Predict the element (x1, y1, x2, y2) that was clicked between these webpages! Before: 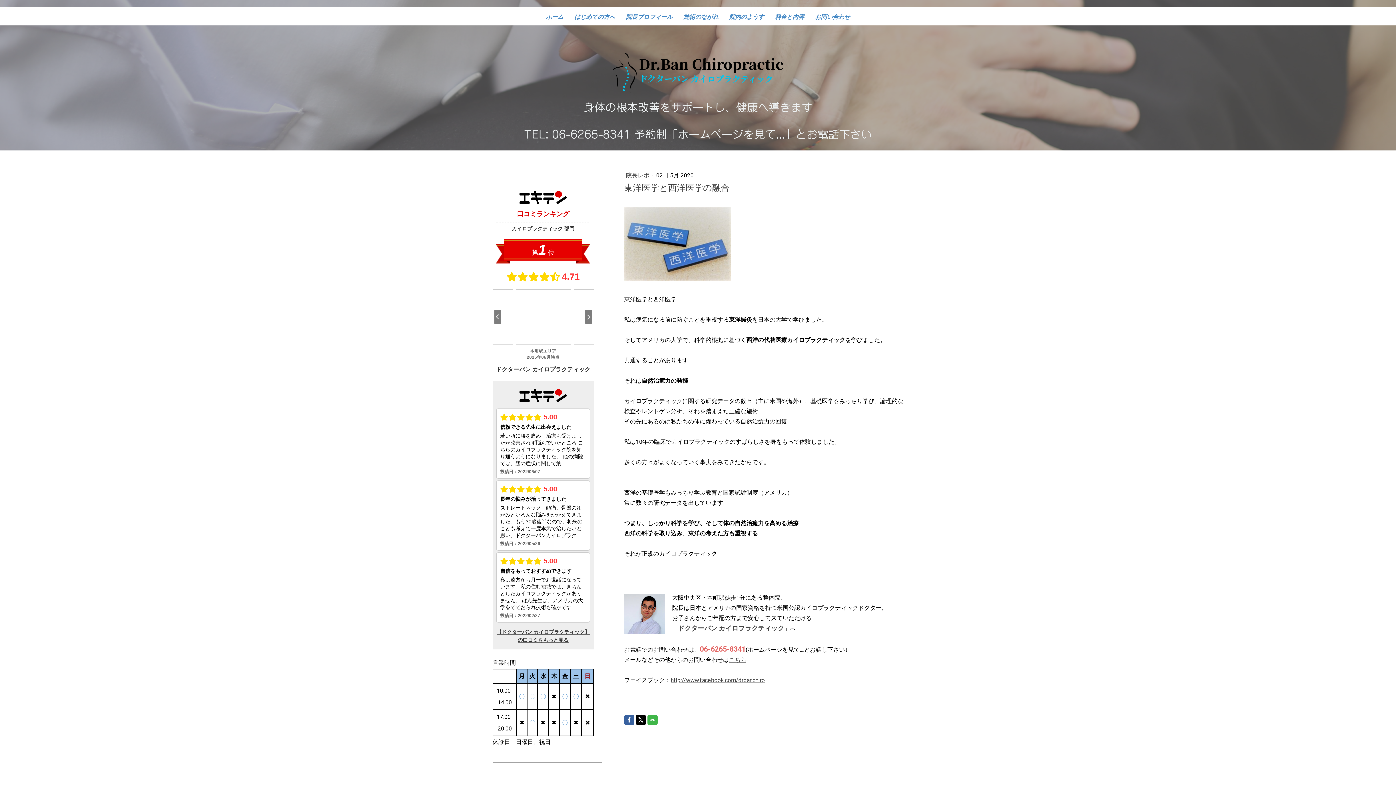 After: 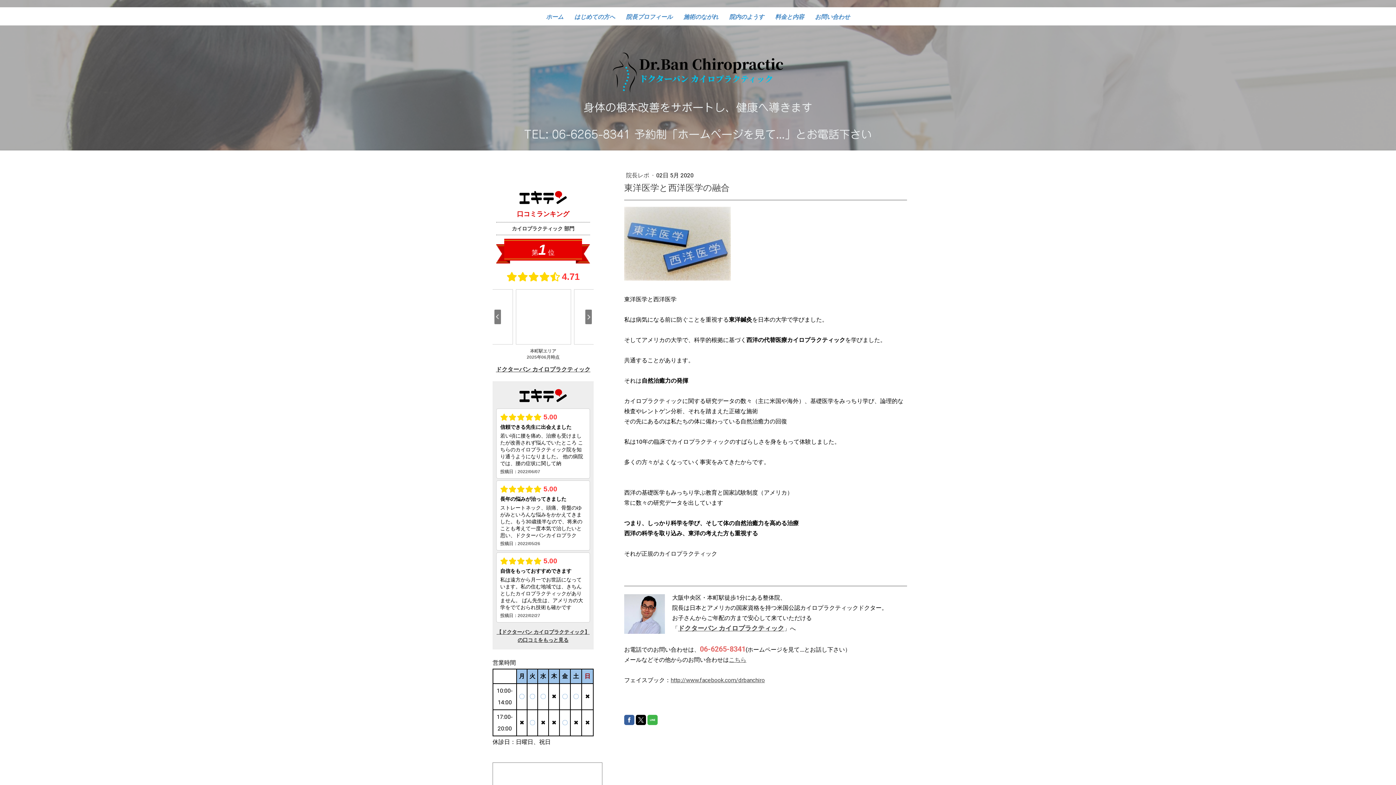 Action: bbox: (636, 715, 646, 725)